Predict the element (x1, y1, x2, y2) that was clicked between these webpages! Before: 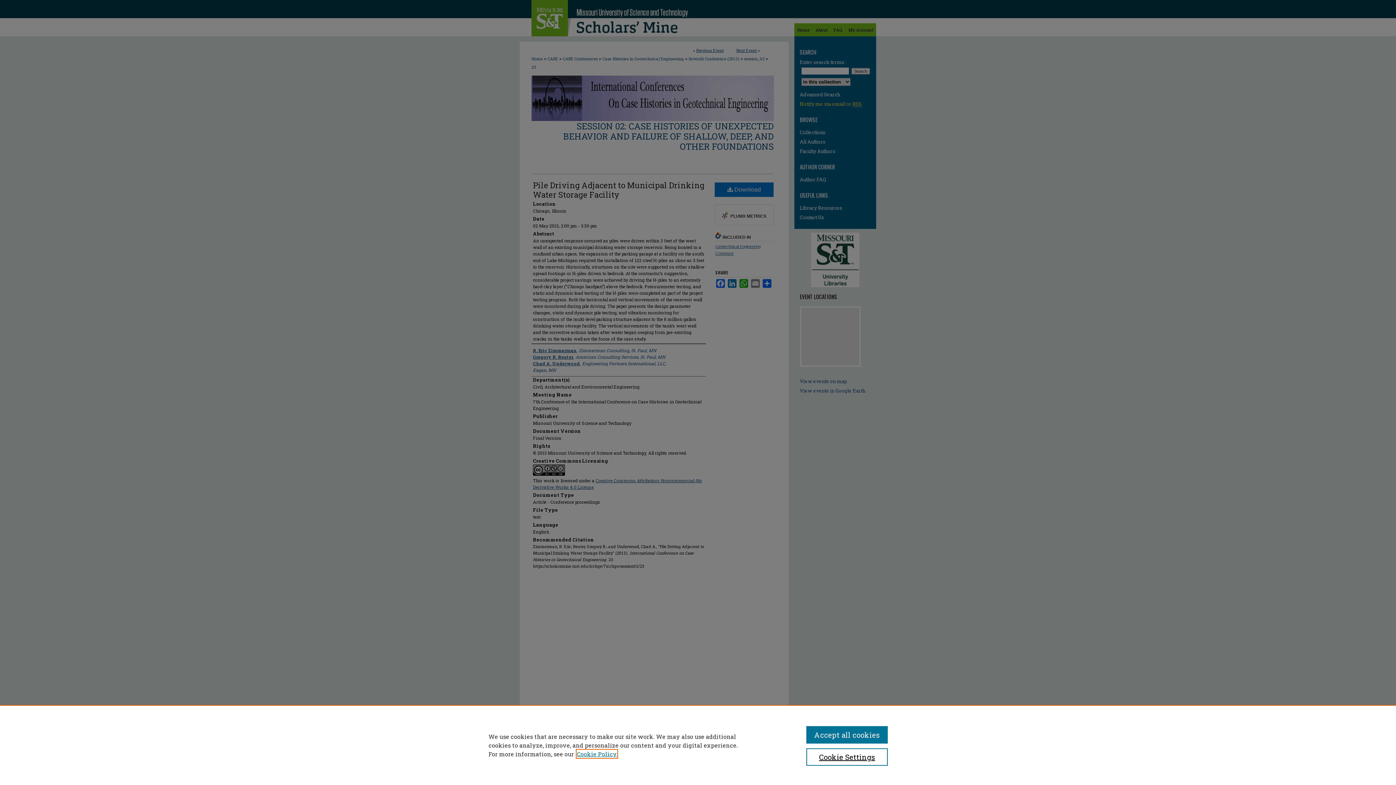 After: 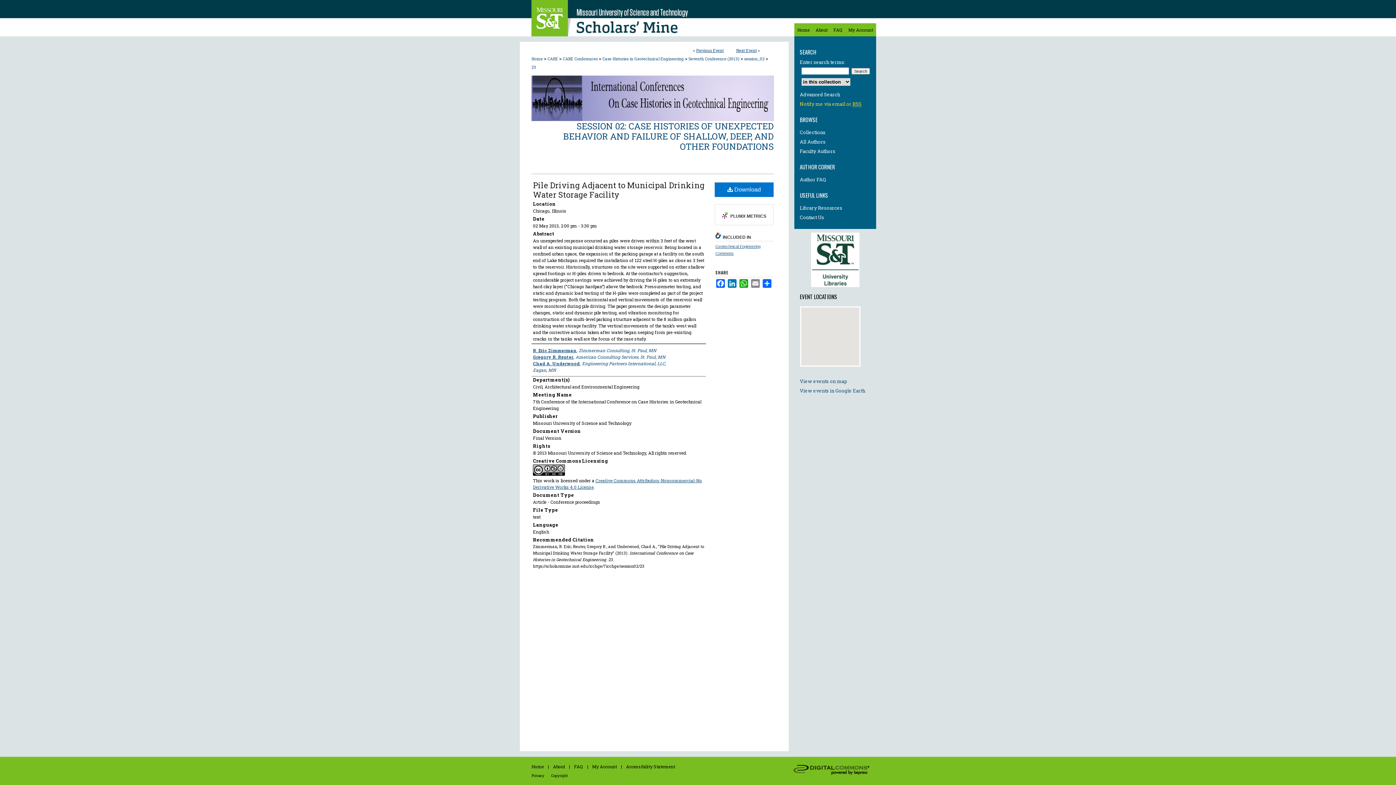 Action: bbox: (806, 726, 887, 744) label: Accept all cookies